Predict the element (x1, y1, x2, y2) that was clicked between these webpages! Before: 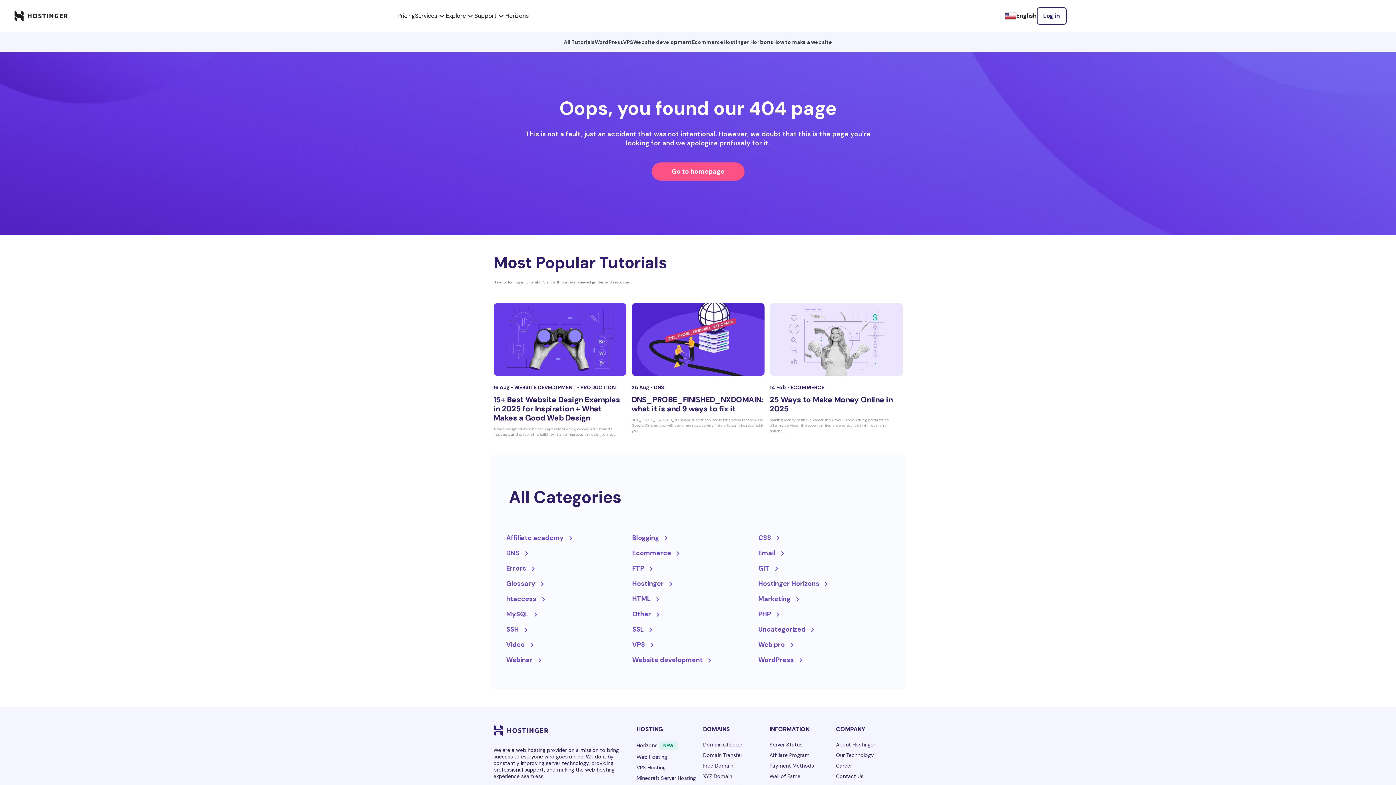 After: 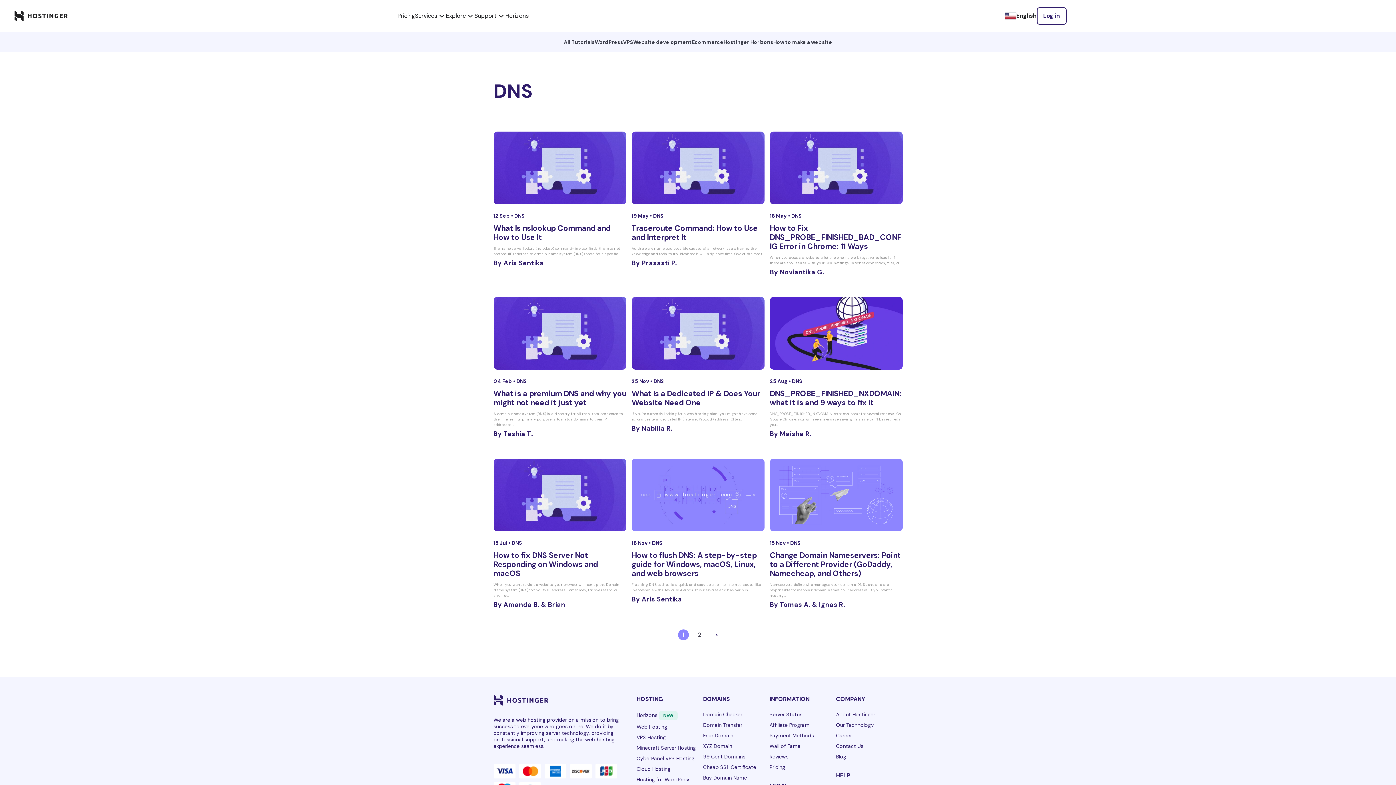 Action: bbox: (506, 549, 519, 557) label: DNS